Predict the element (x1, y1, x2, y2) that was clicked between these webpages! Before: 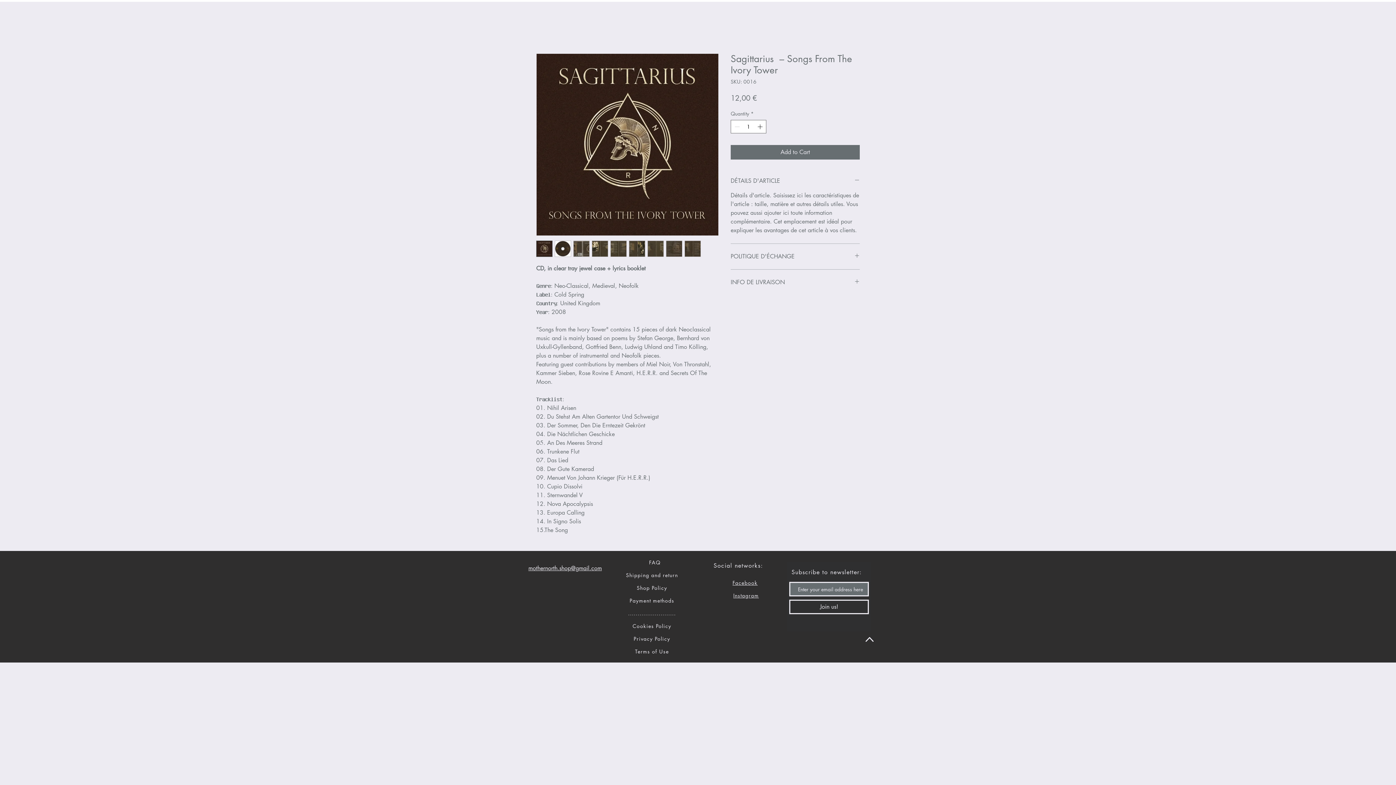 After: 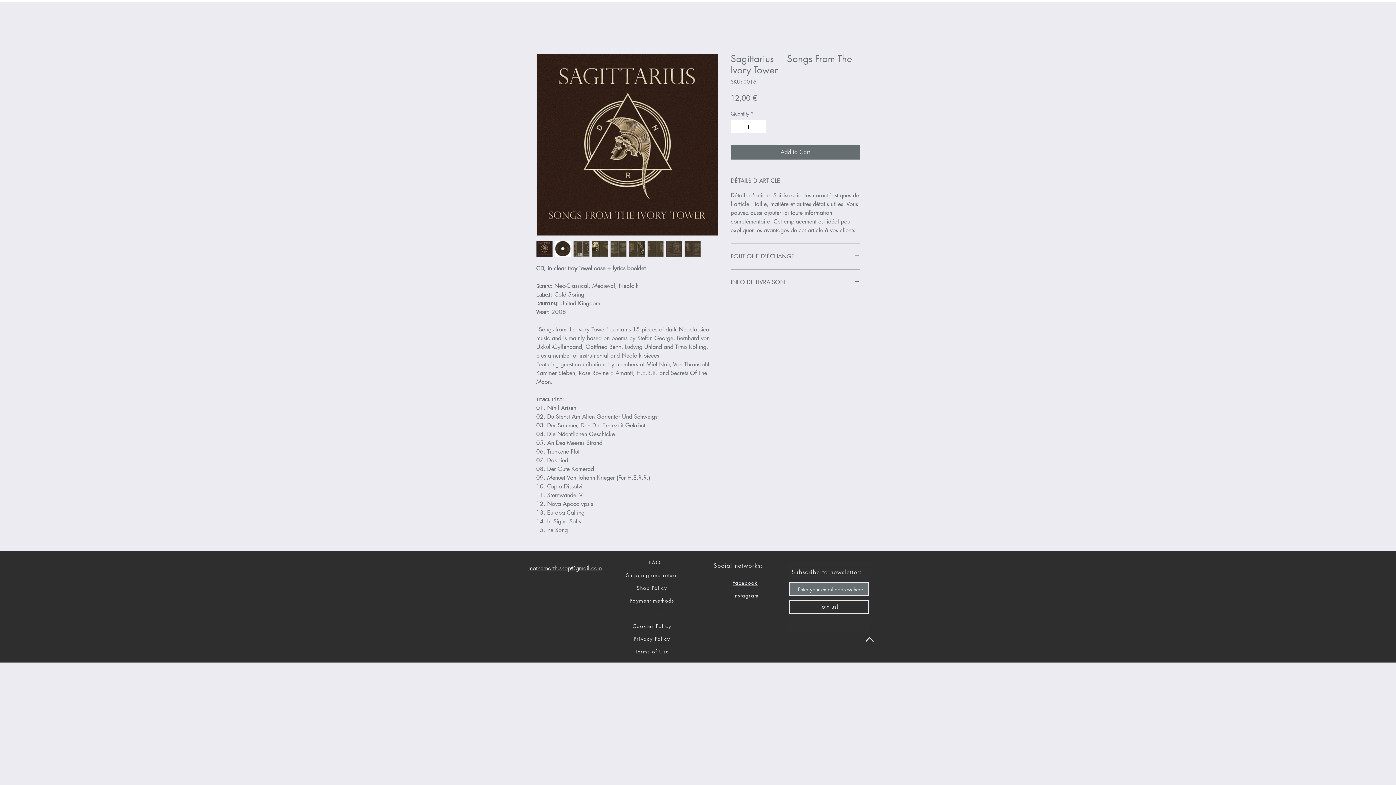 Action: bbox: (592, 240, 608, 257)